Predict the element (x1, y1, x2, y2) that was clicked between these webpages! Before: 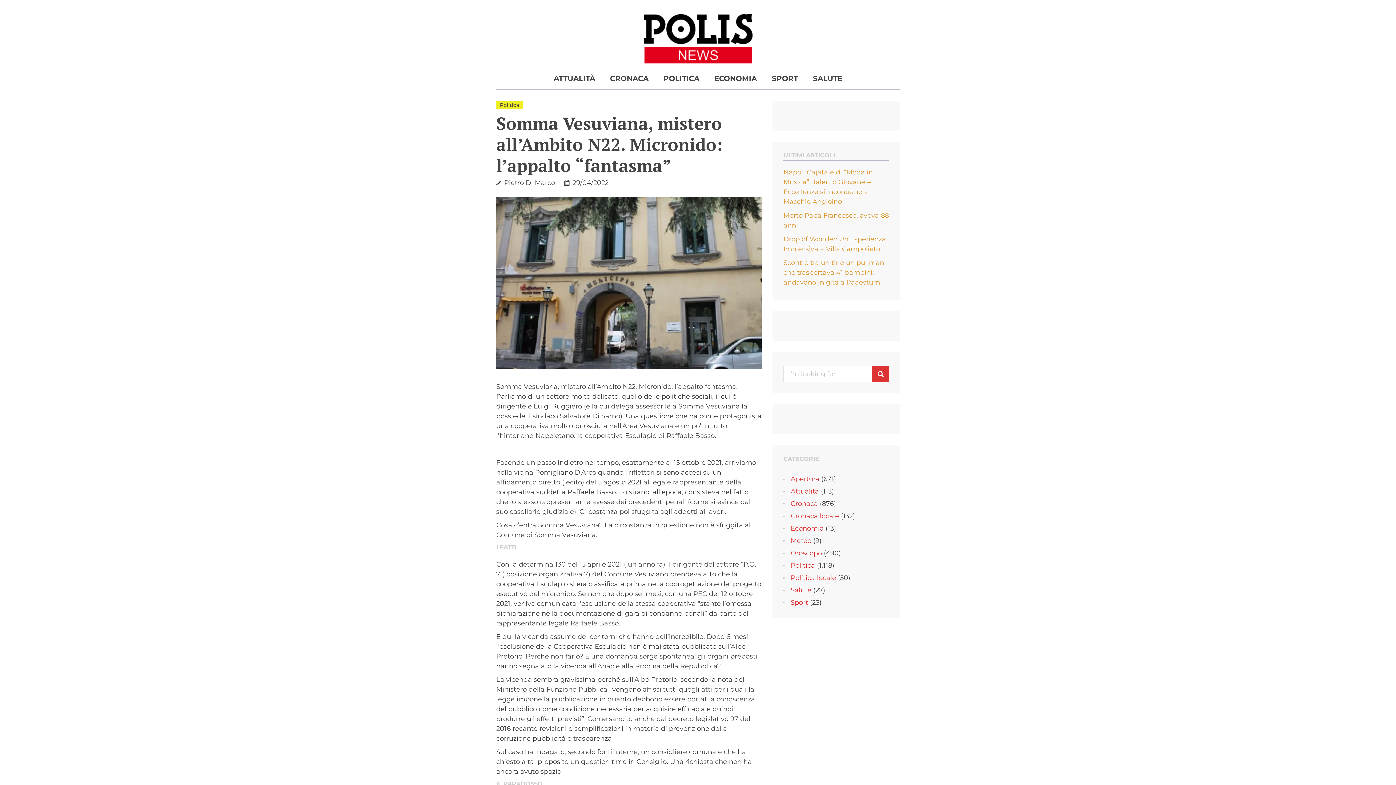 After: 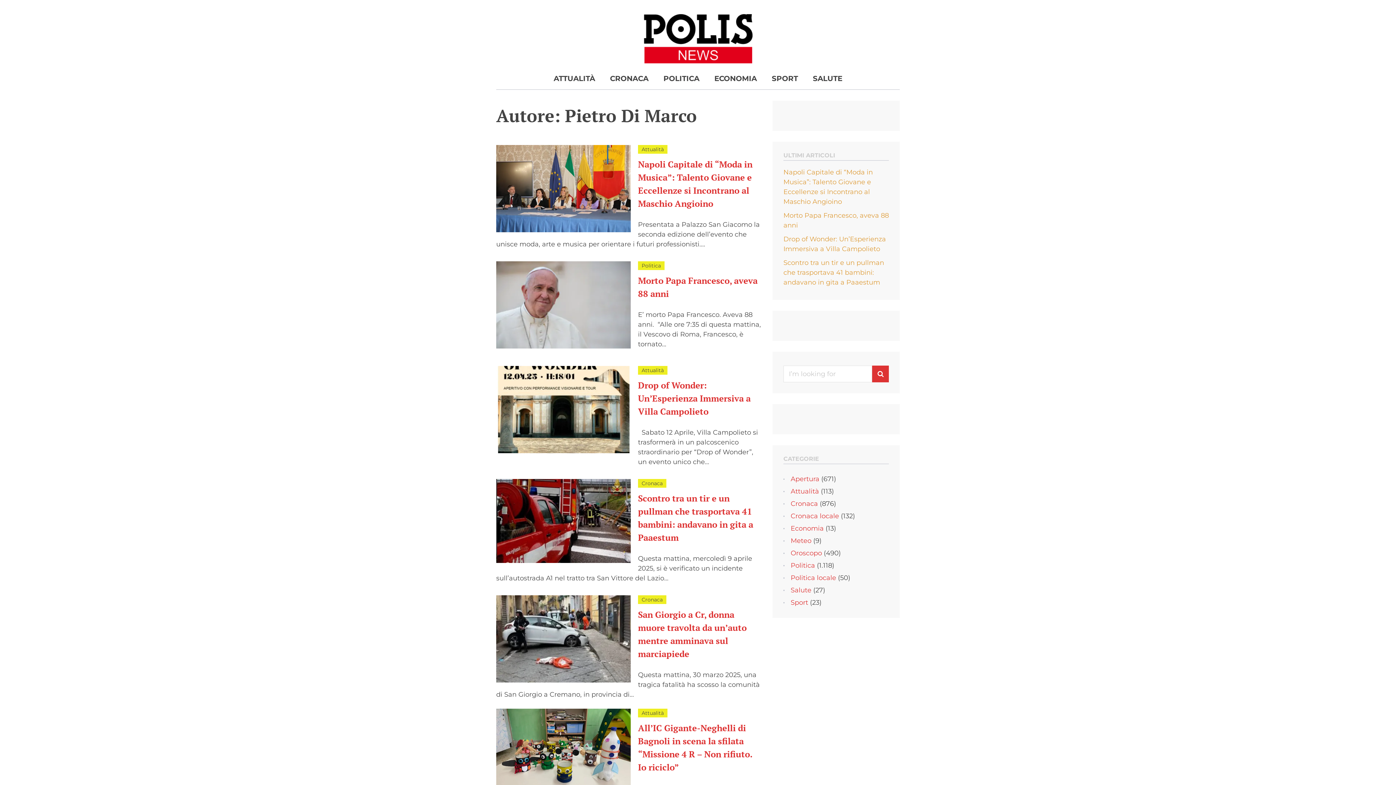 Action: bbox: (504, 178, 555, 186) label: Pietro Di Marco